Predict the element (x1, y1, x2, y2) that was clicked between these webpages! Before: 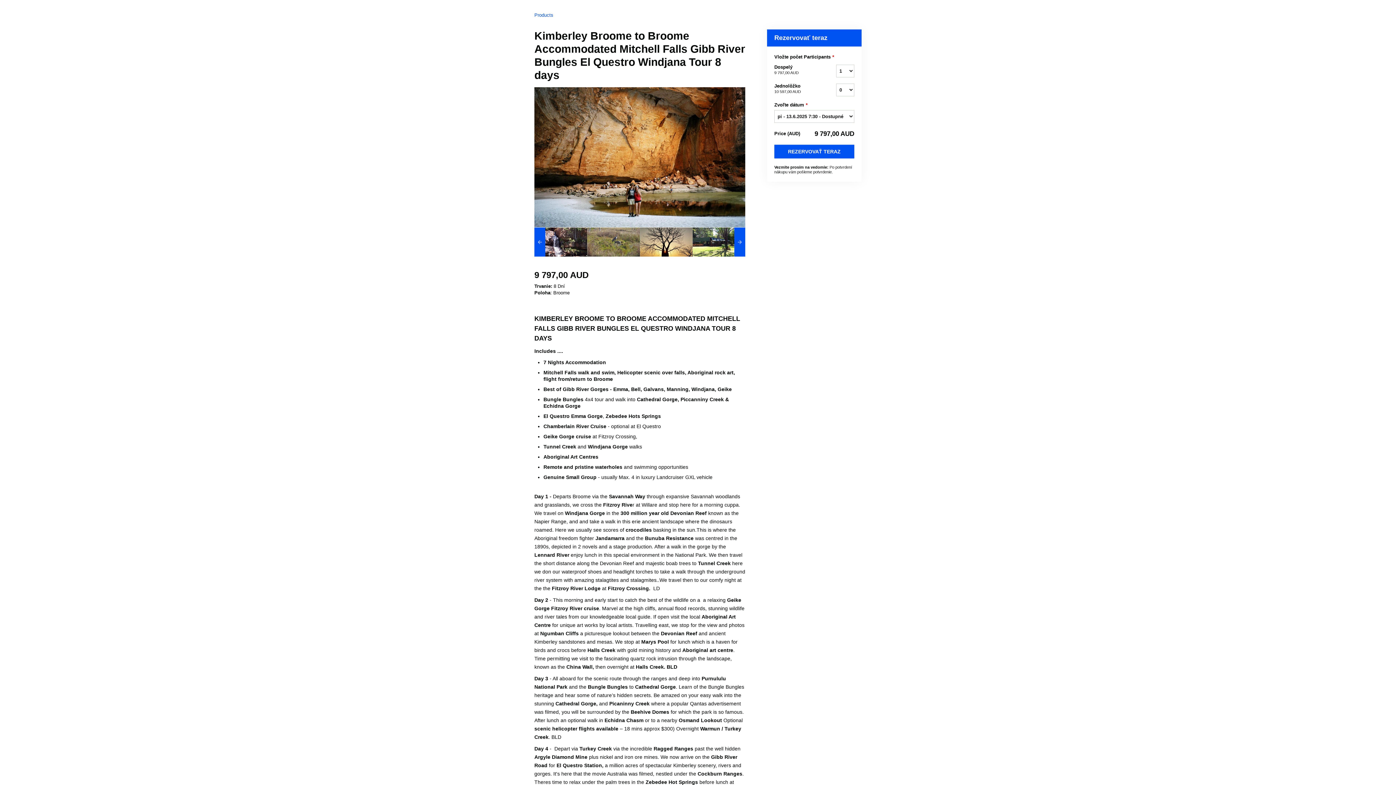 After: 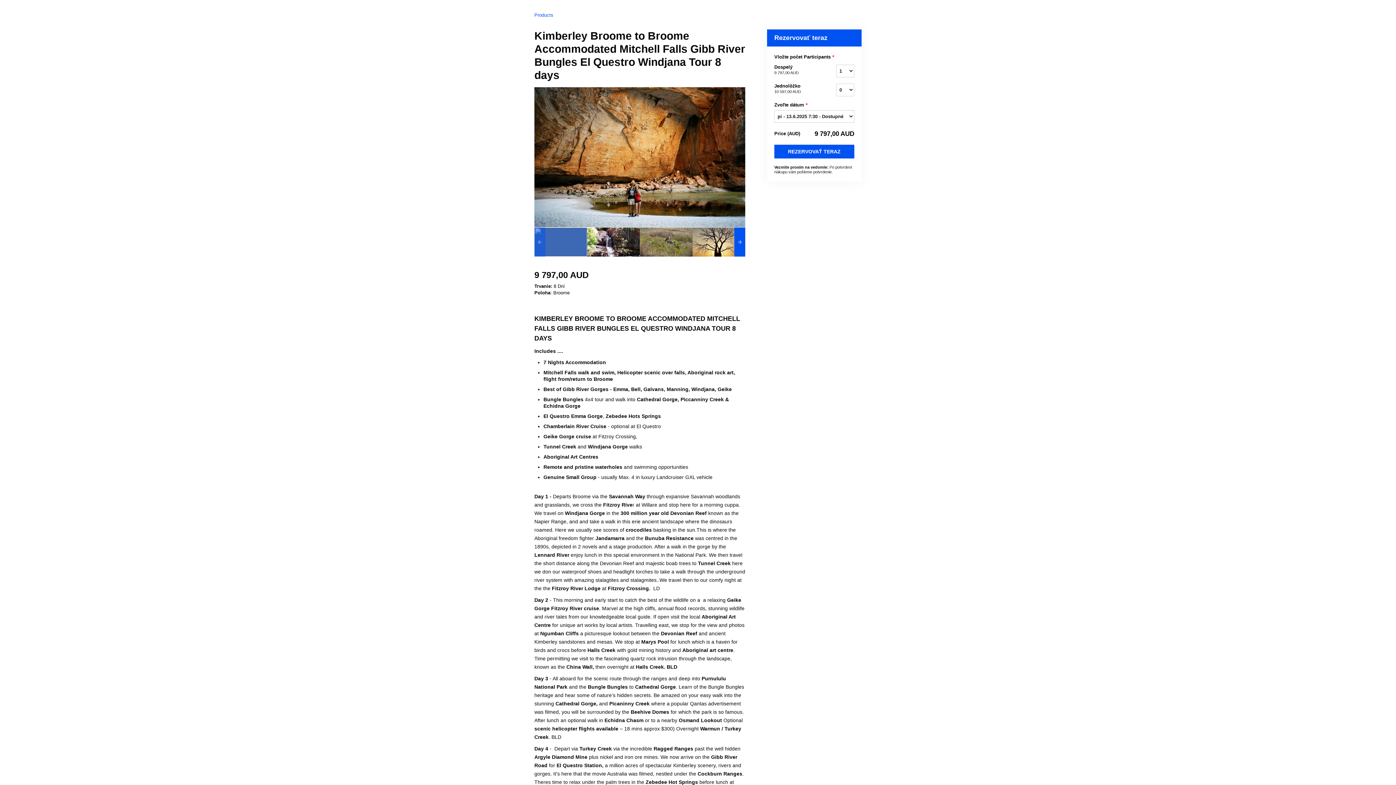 Action: bbox: (534, 227, 545, 256)